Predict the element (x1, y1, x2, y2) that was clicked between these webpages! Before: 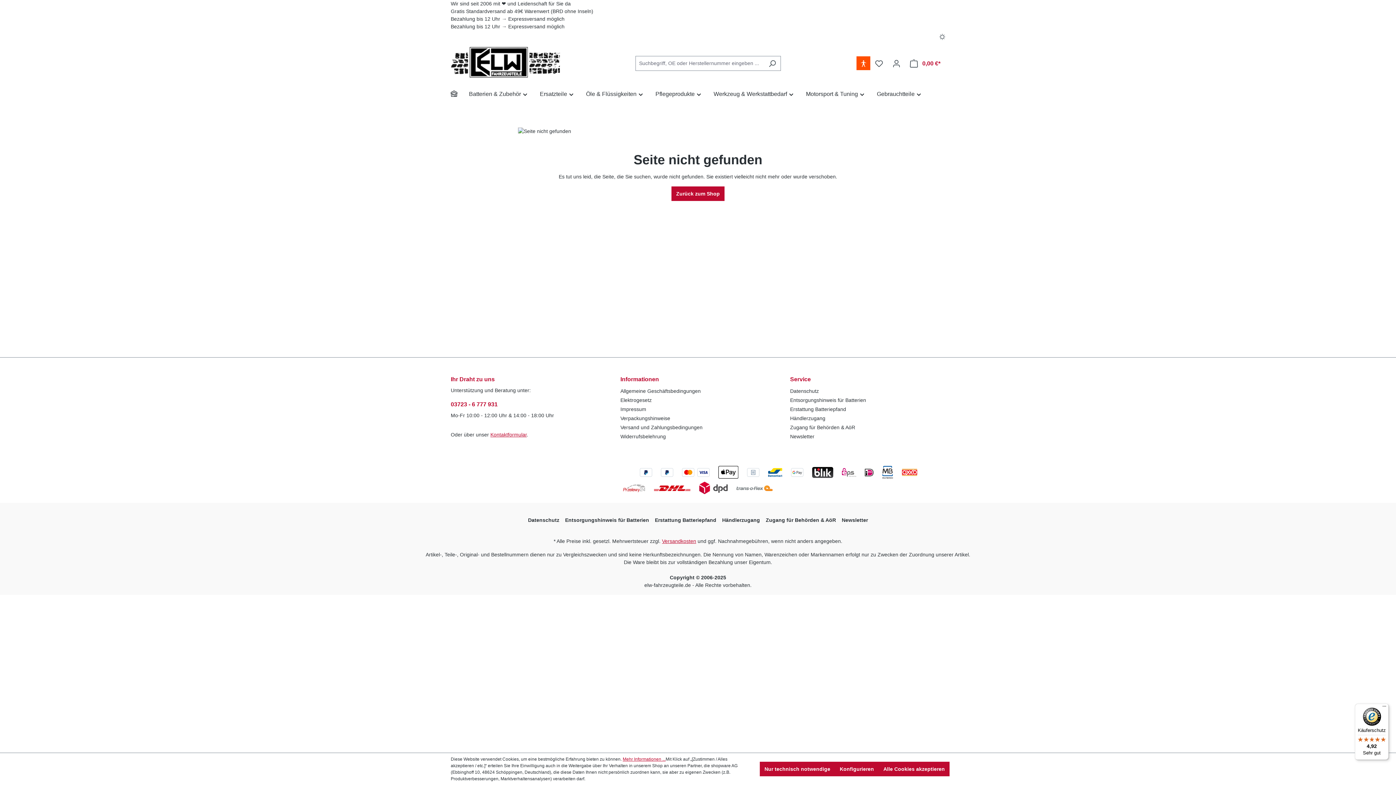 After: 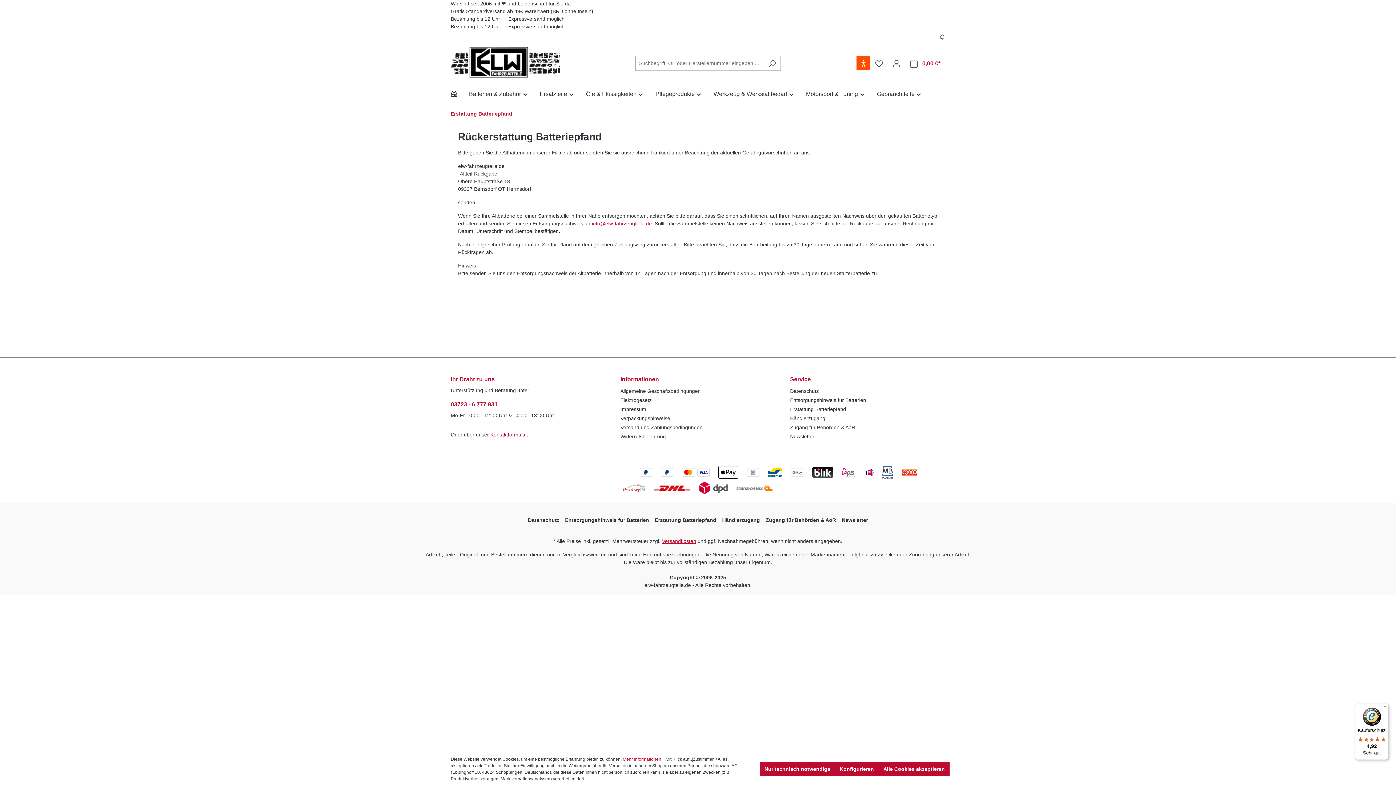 Action: label: Erstattung Batteriepfand bbox: (790, 406, 846, 412)